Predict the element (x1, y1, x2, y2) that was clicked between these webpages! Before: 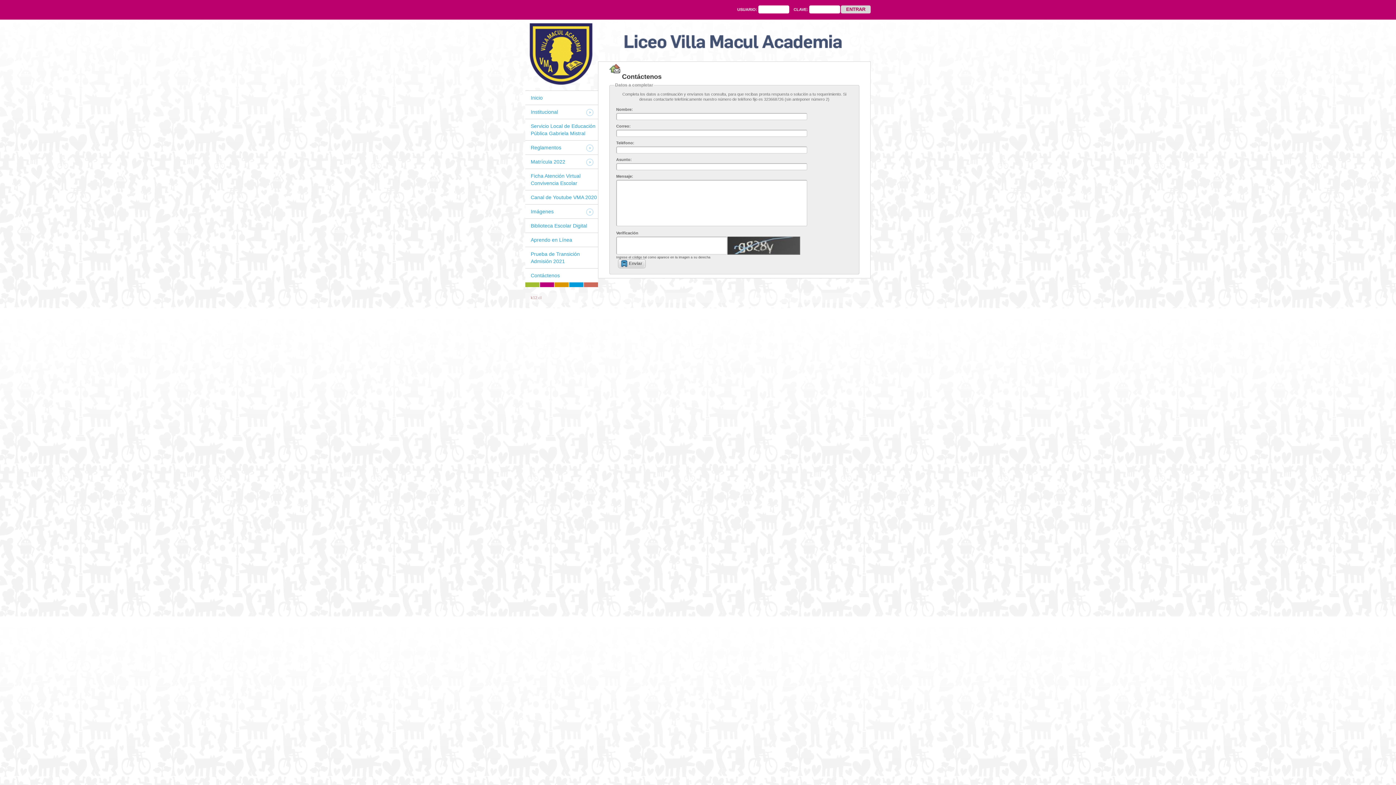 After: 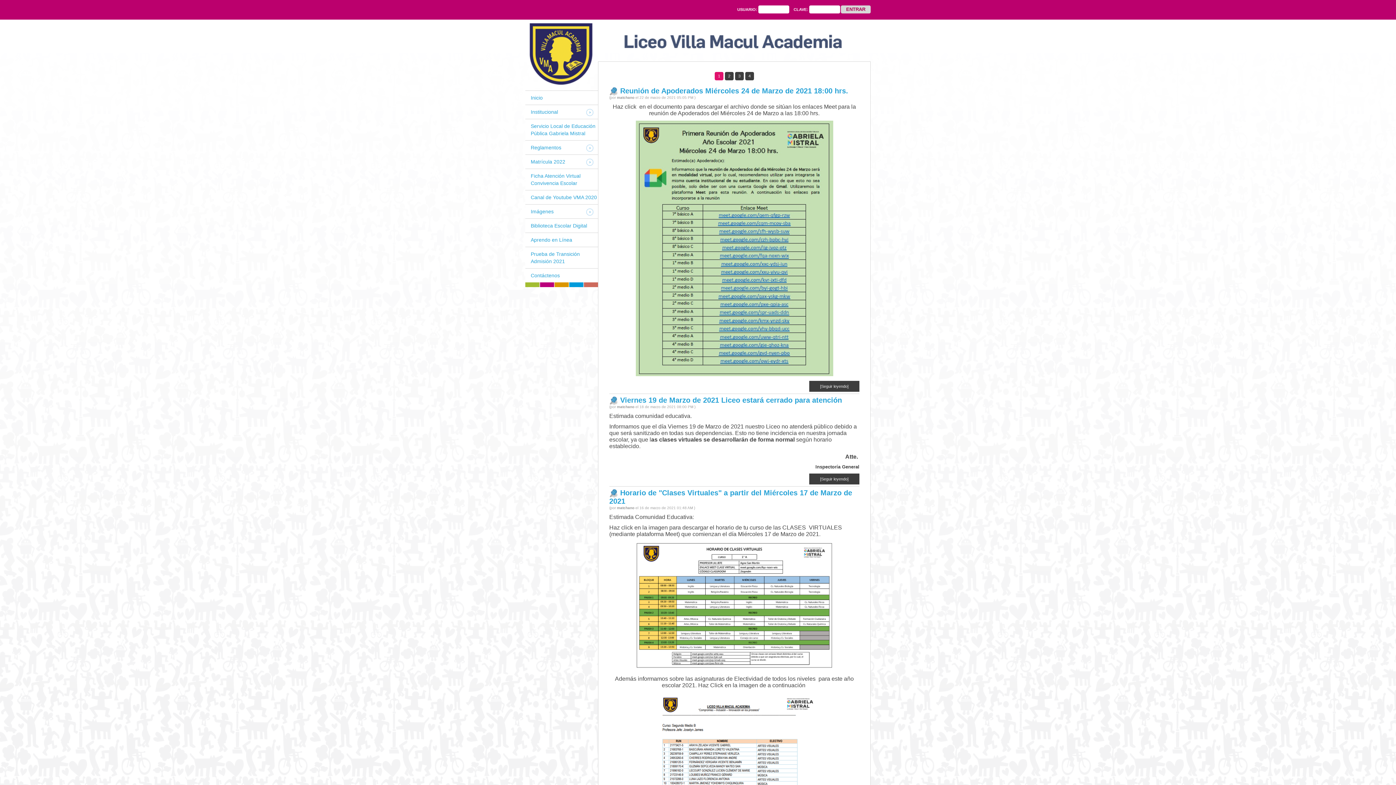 Action: label: Inicio bbox: (525, 90, 598, 104)